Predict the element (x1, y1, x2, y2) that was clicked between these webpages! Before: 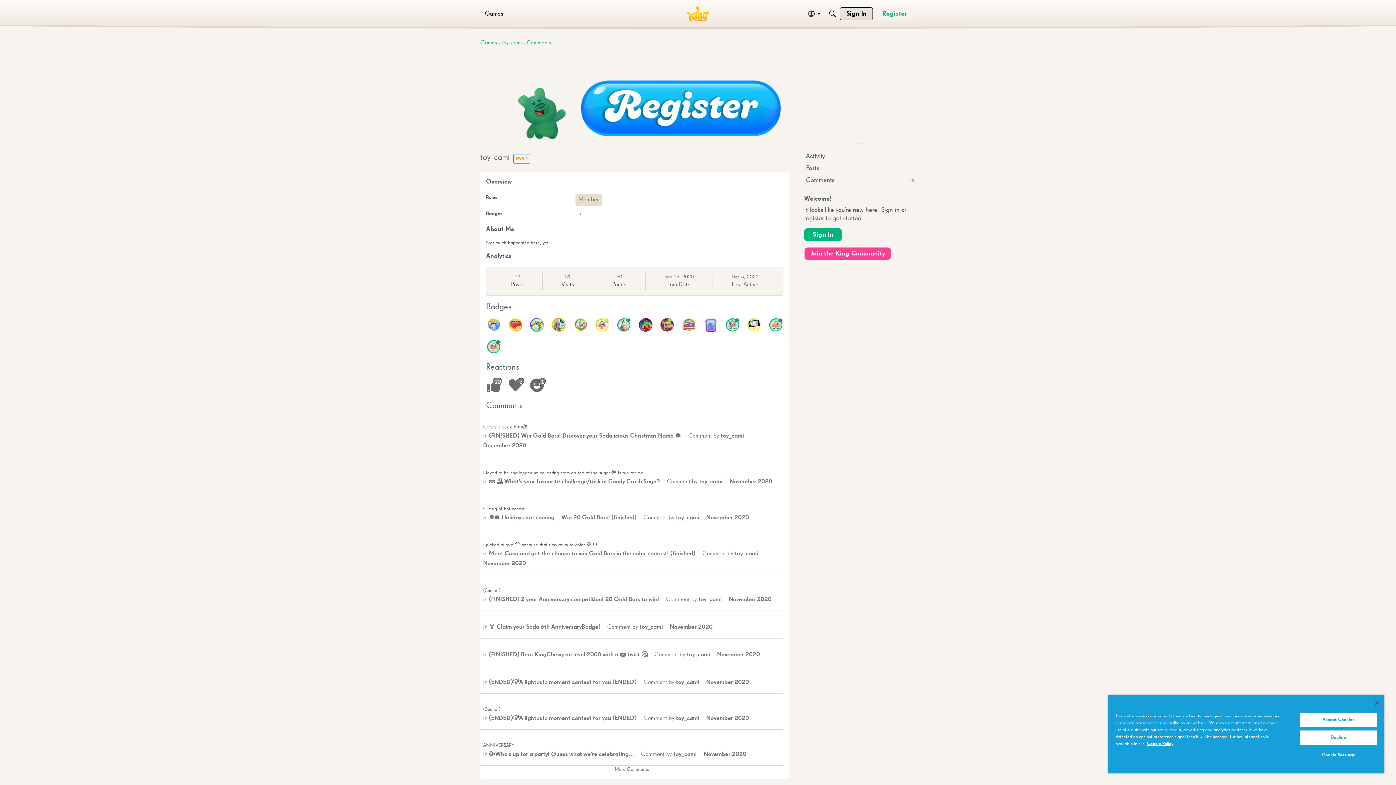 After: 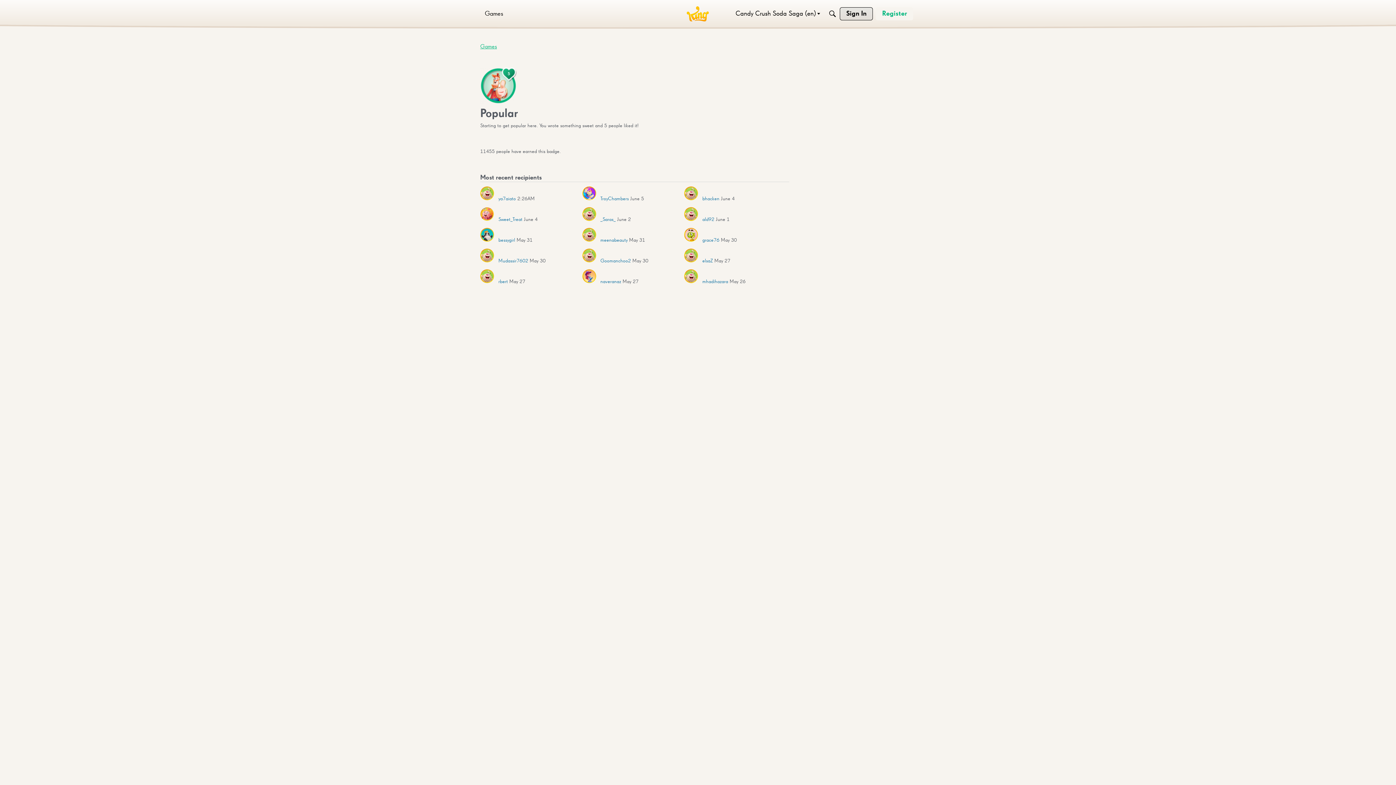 Action: bbox: (617, 318, 630, 332)